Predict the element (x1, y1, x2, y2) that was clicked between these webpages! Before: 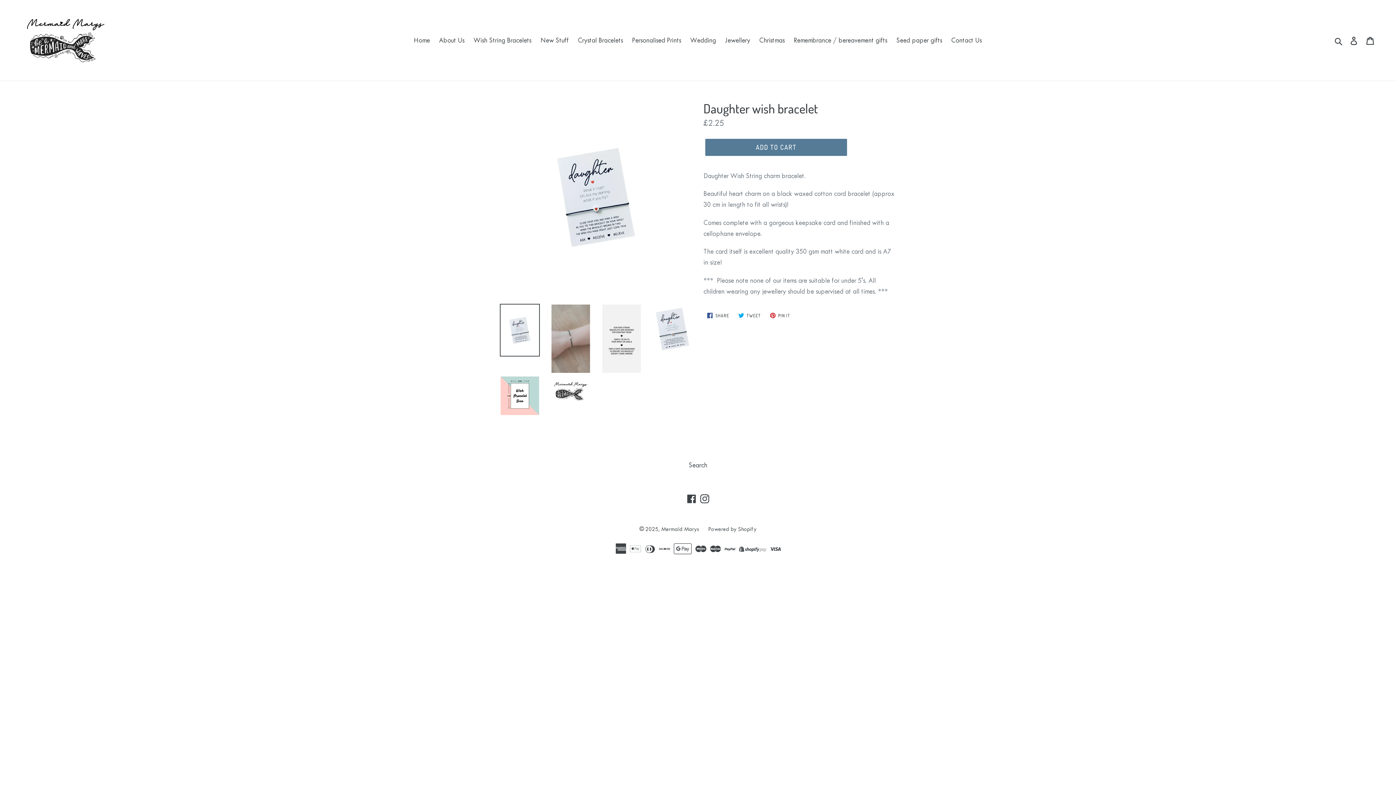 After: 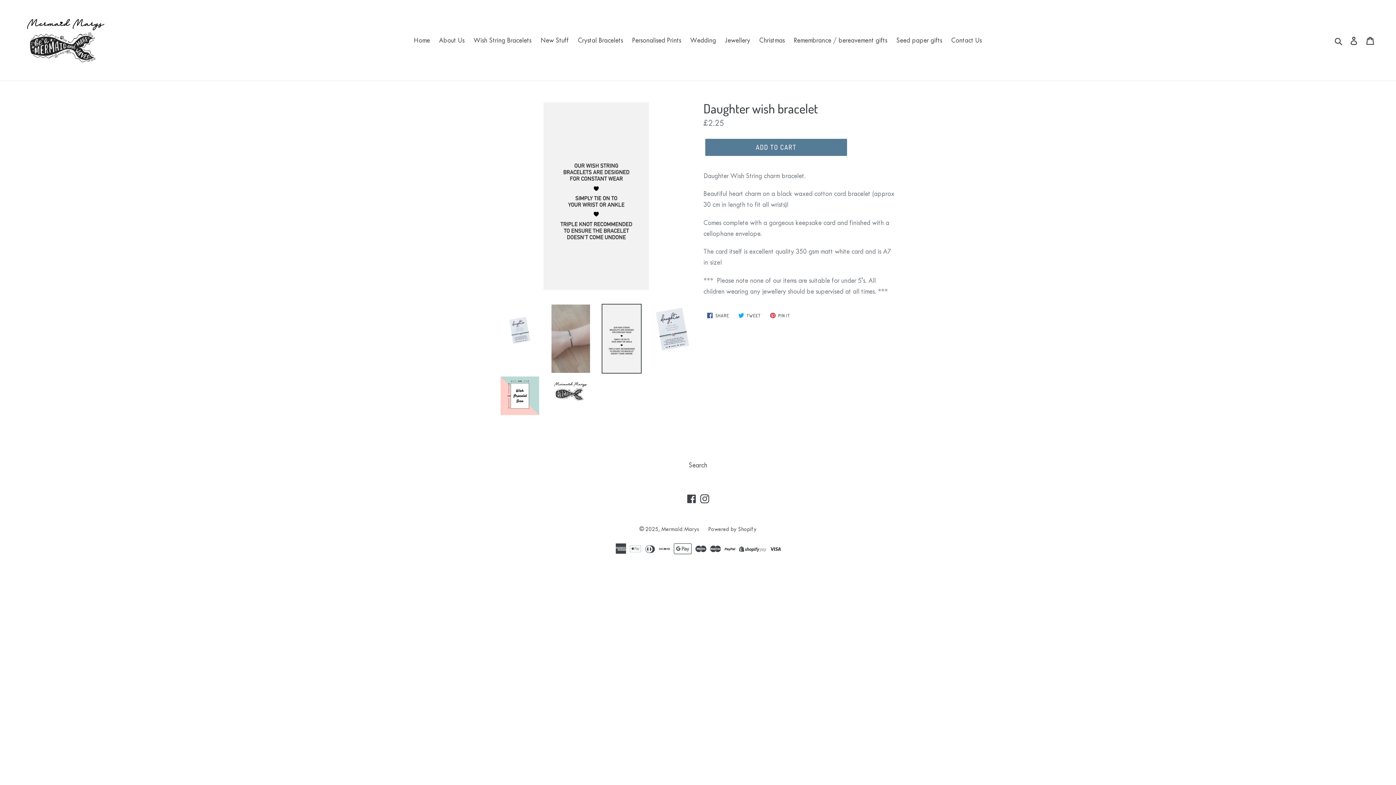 Action: bbox: (601, 304, 641, 373)